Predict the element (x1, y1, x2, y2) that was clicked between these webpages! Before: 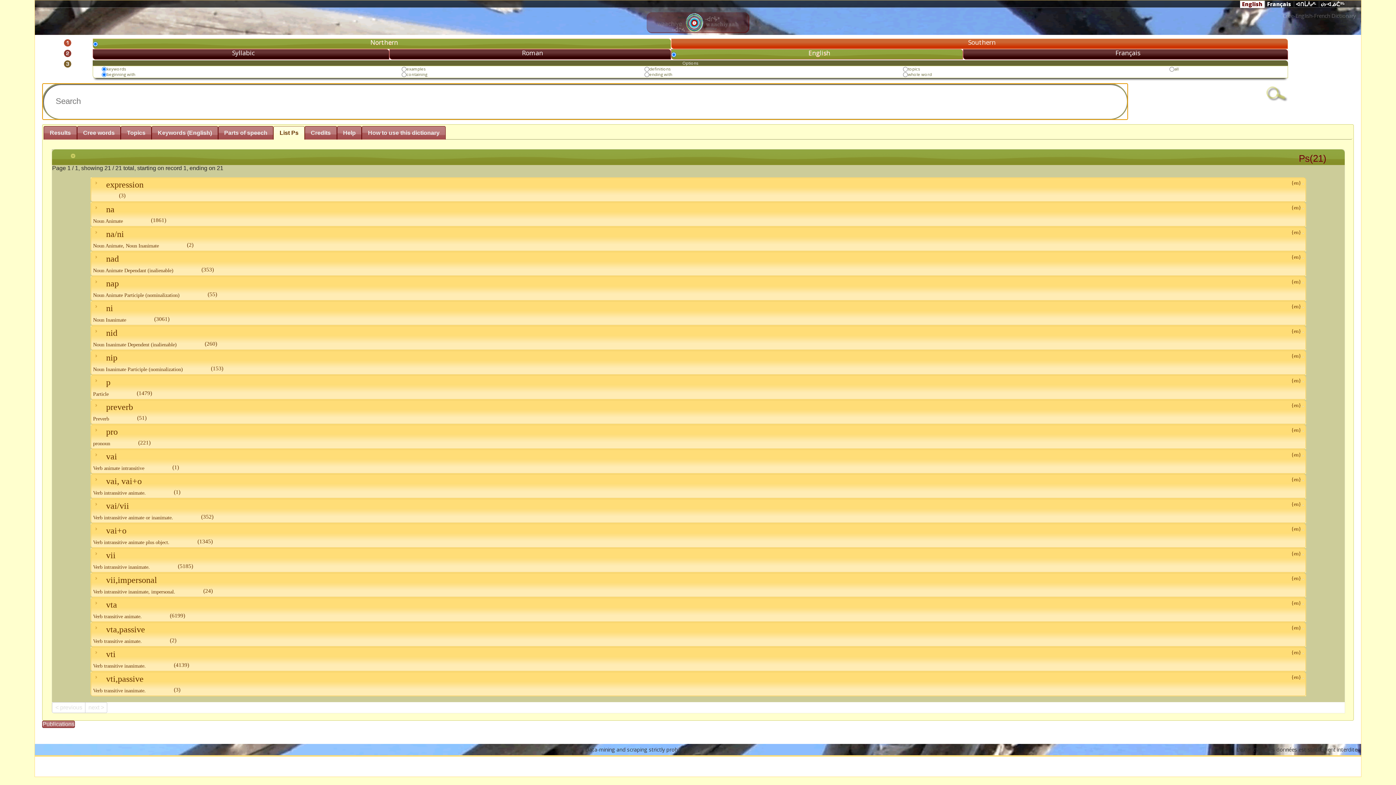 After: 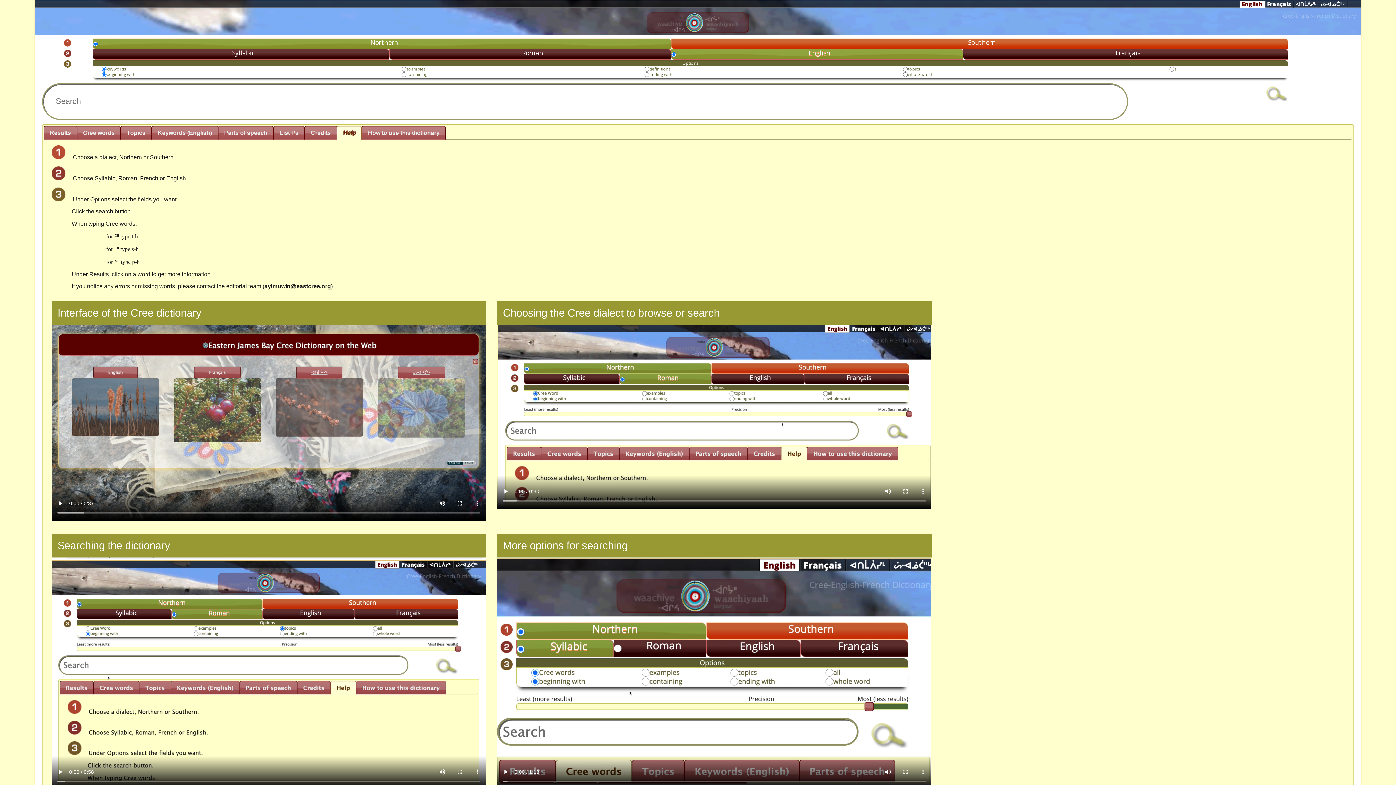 Action: label: Help bbox: (337, 126, 361, 139)